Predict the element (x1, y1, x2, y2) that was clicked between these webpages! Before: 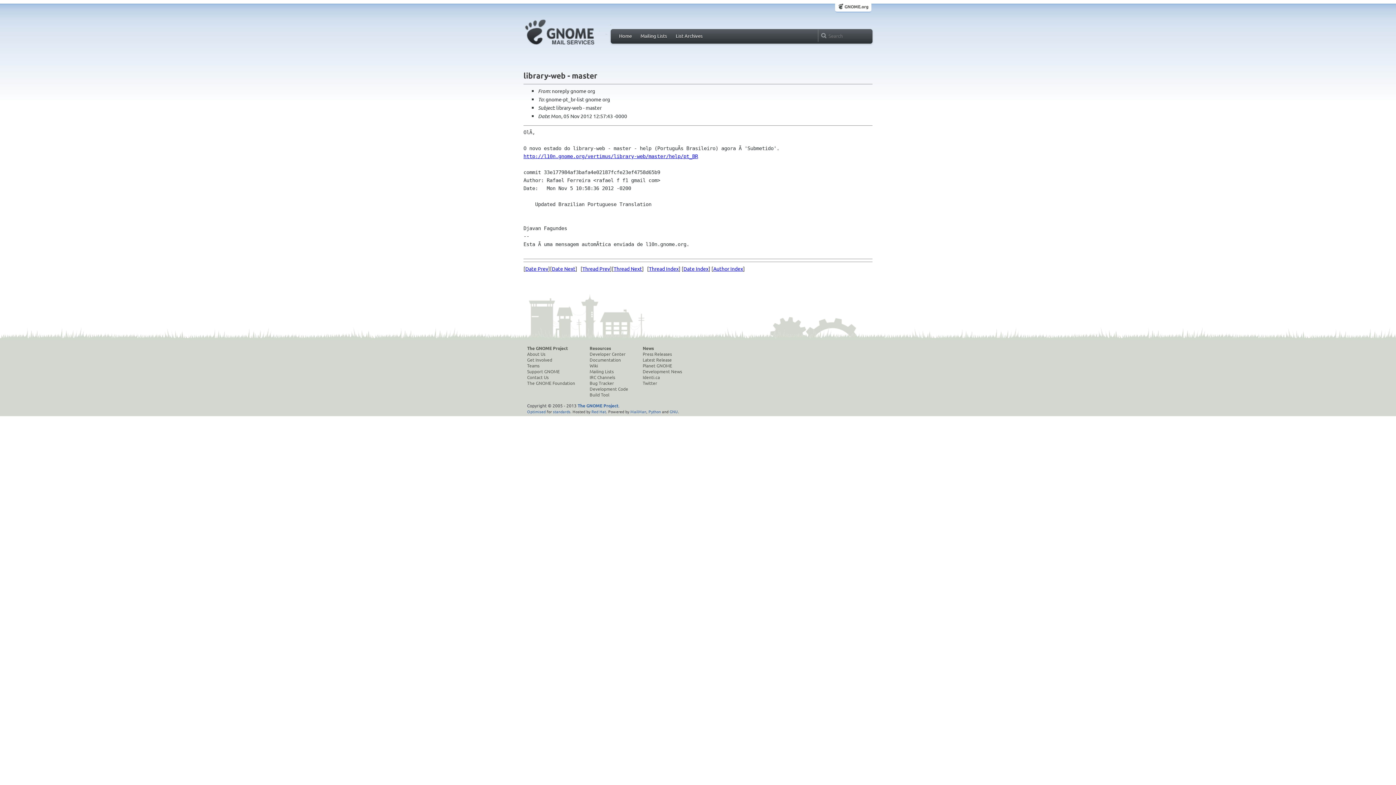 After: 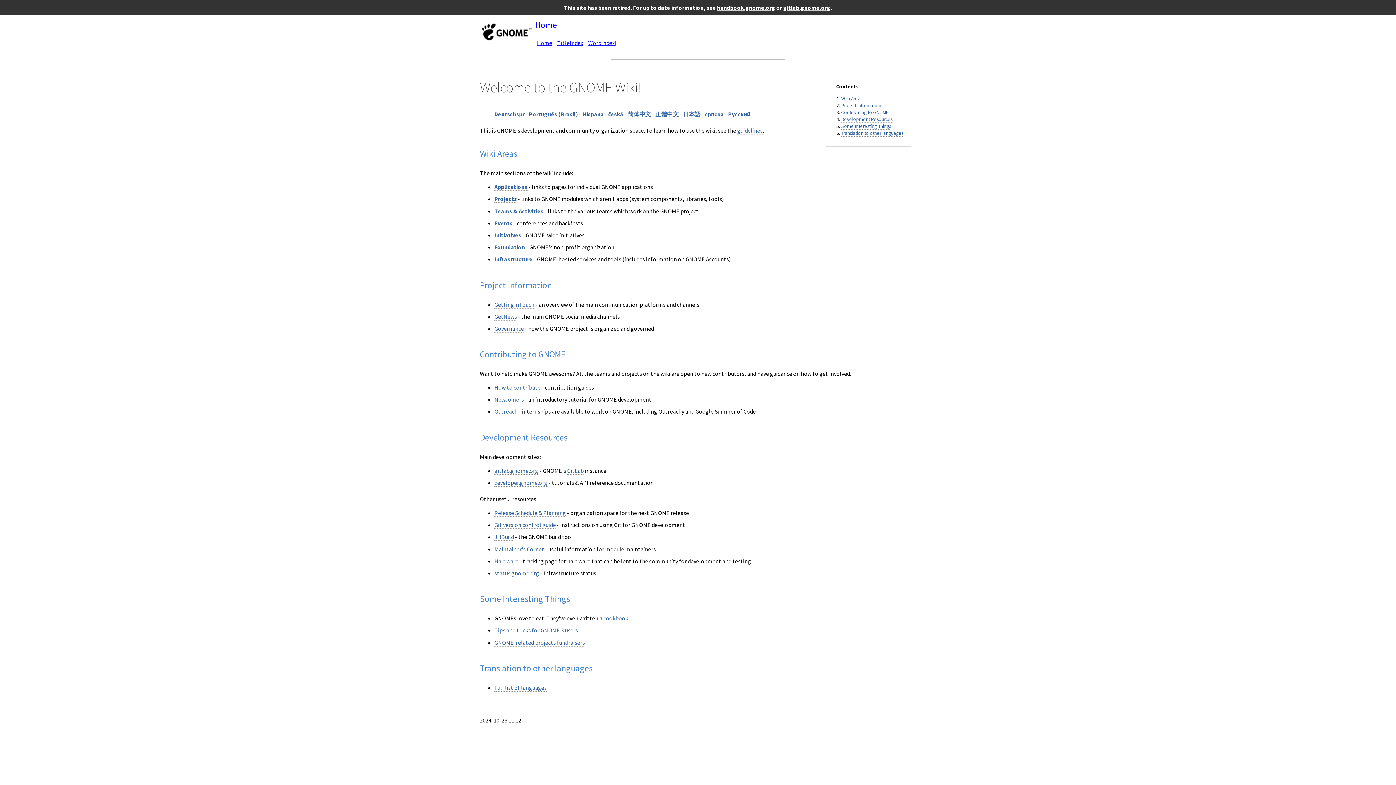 Action: label: Wiki bbox: (589, 362, 628, 368)